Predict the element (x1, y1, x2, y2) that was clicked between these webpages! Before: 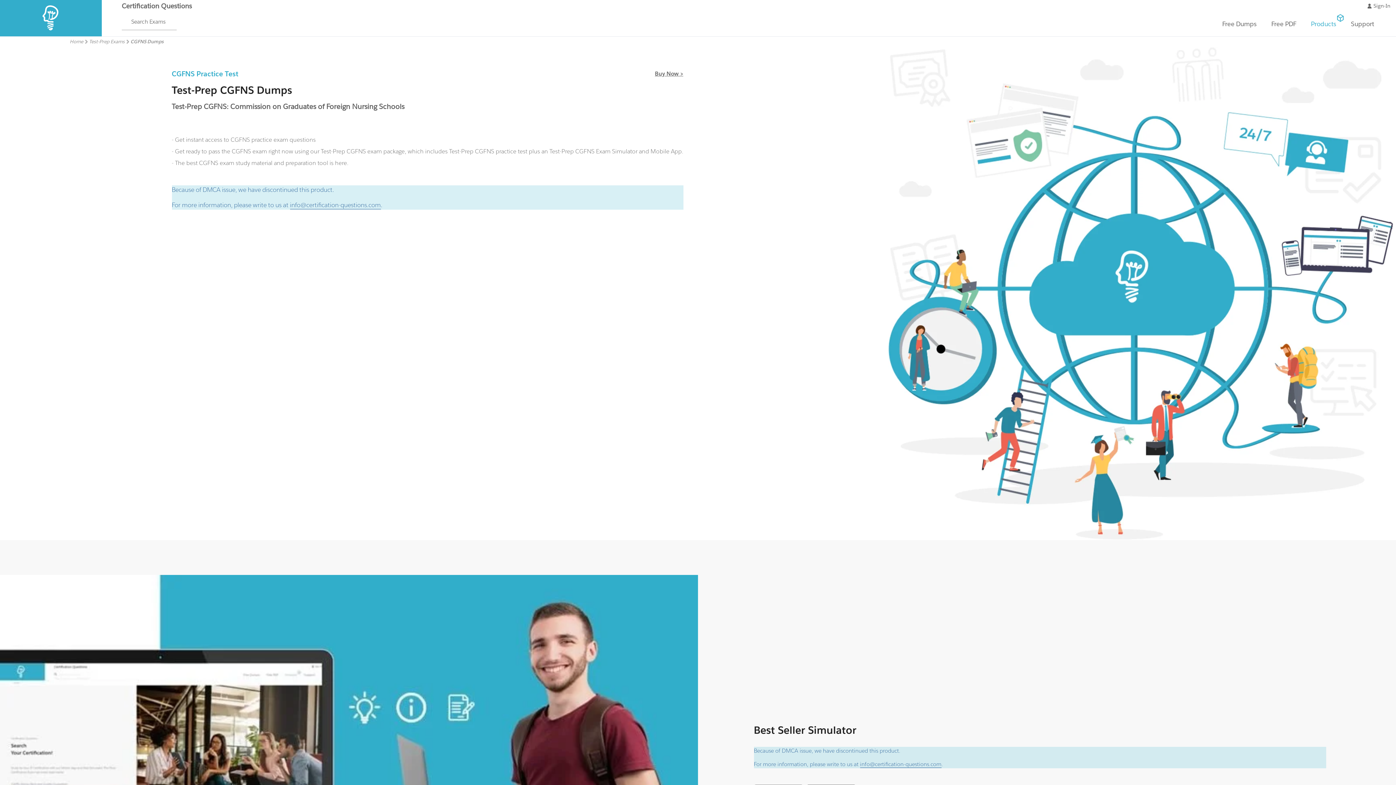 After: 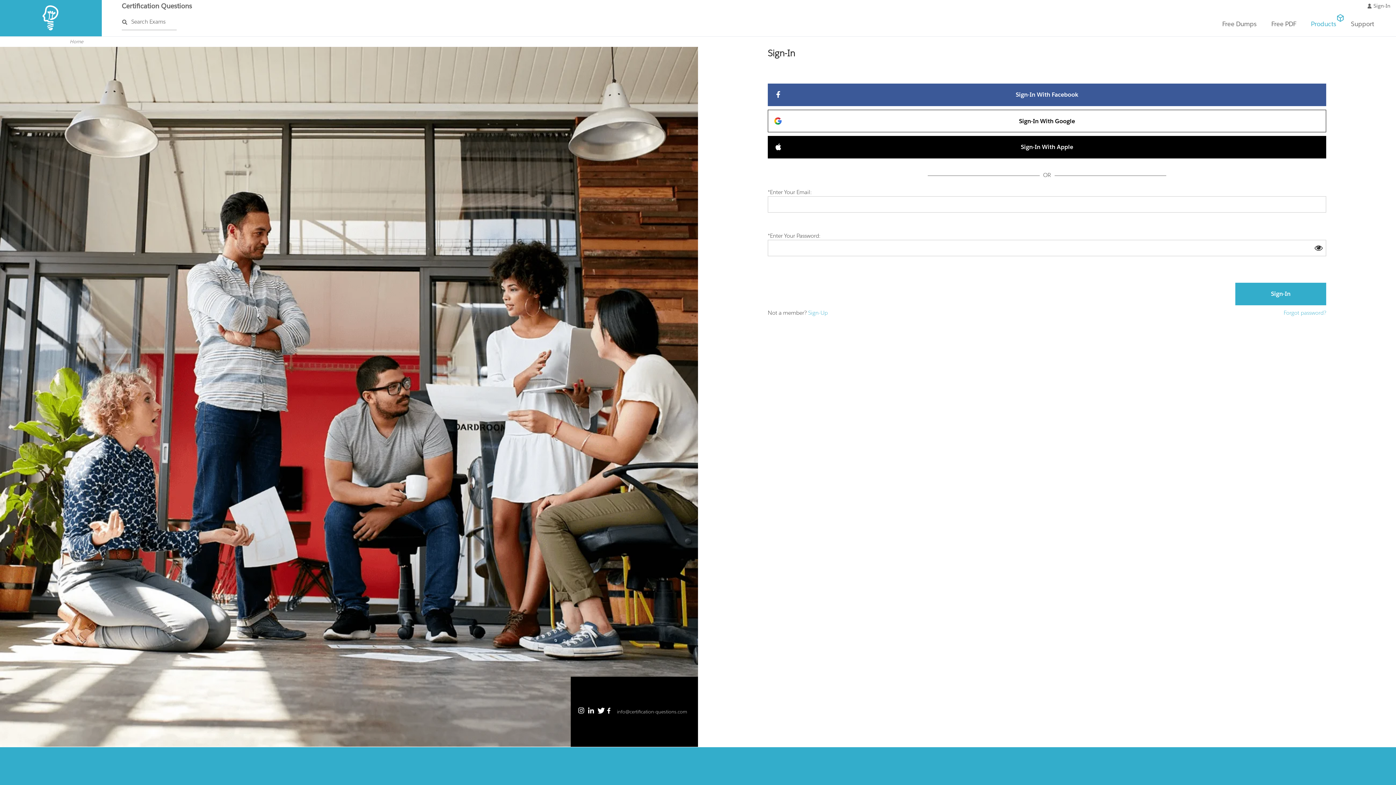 Action: bbox: (1373, 2, 1396, 14) label: Sign-In